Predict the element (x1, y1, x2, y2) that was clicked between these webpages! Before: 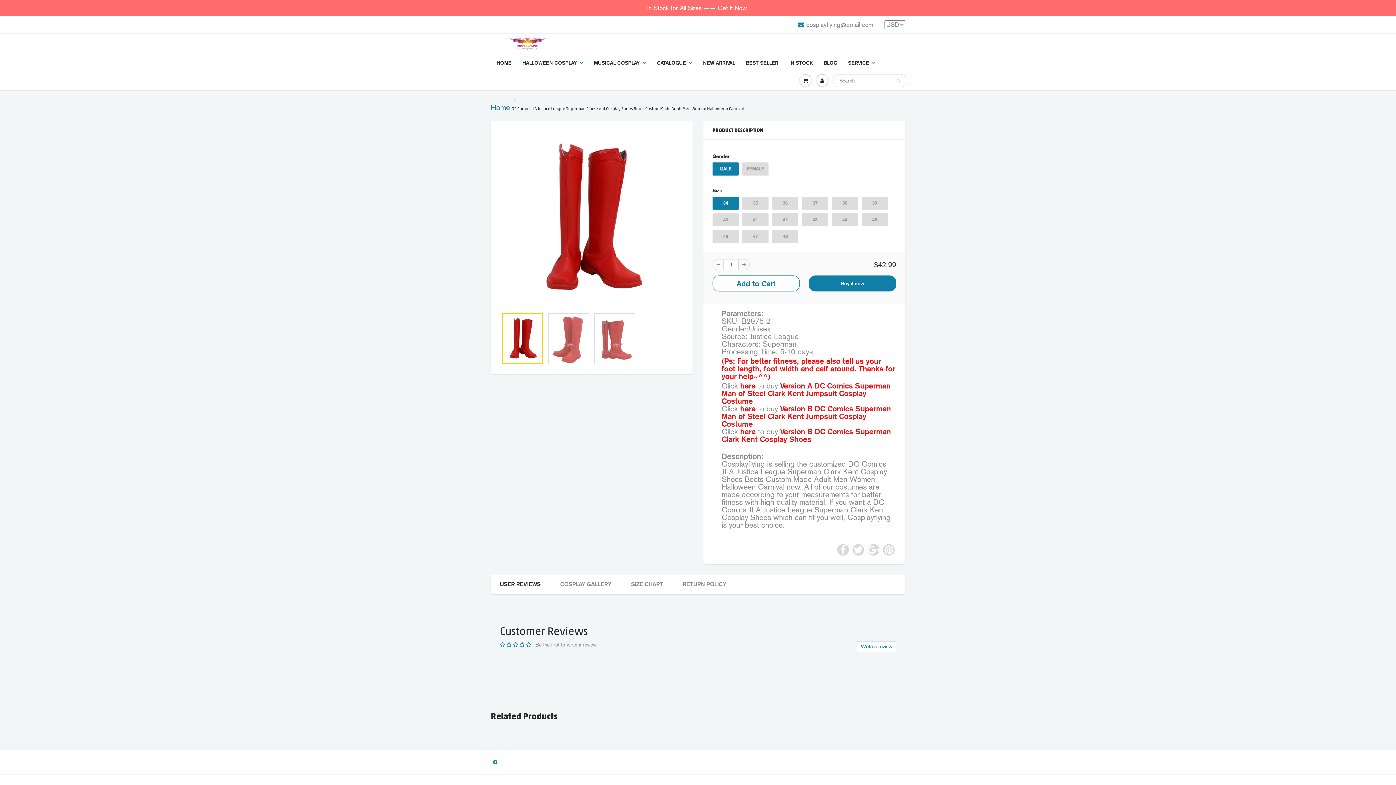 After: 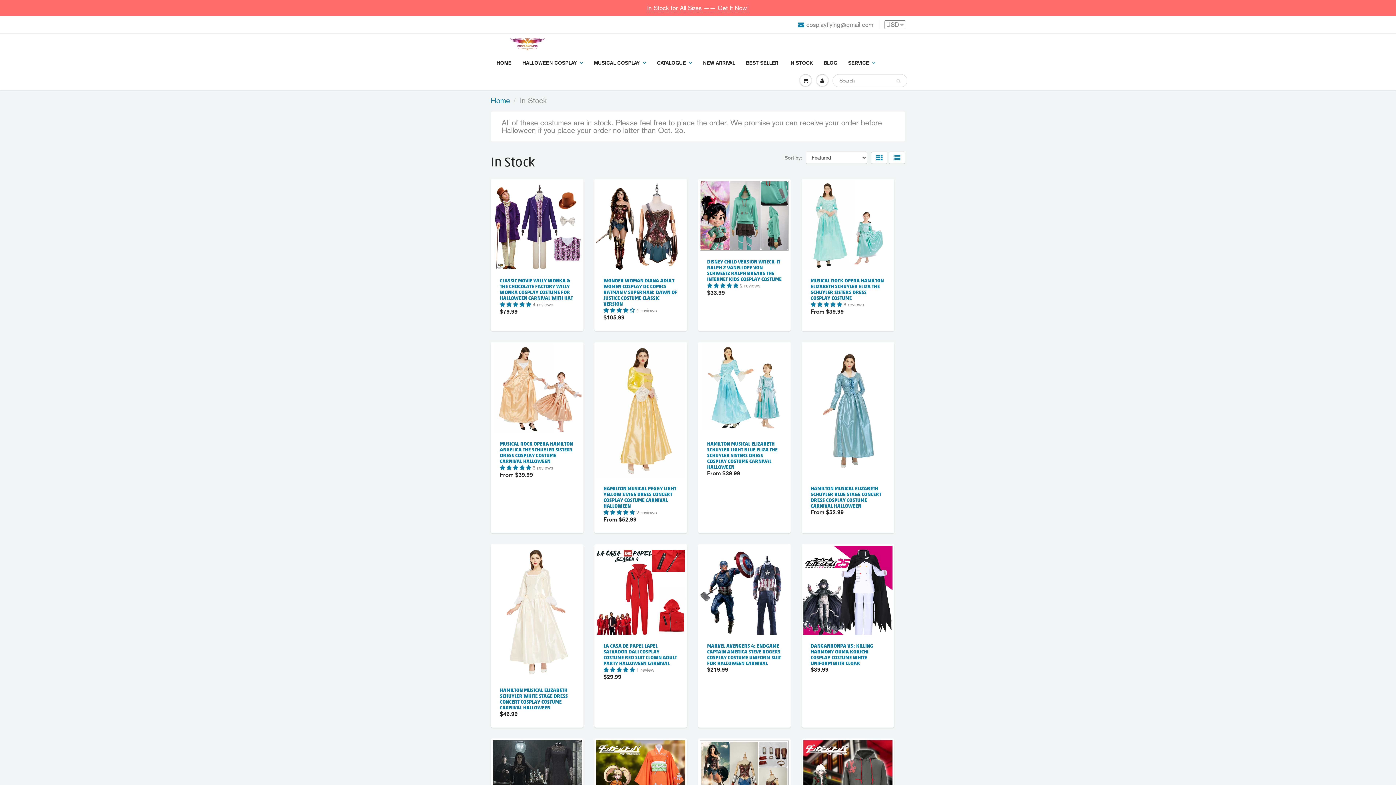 Action: bbox: (647, 4, 749, 12) label: In Stock for All Sizes —— Get It Now!